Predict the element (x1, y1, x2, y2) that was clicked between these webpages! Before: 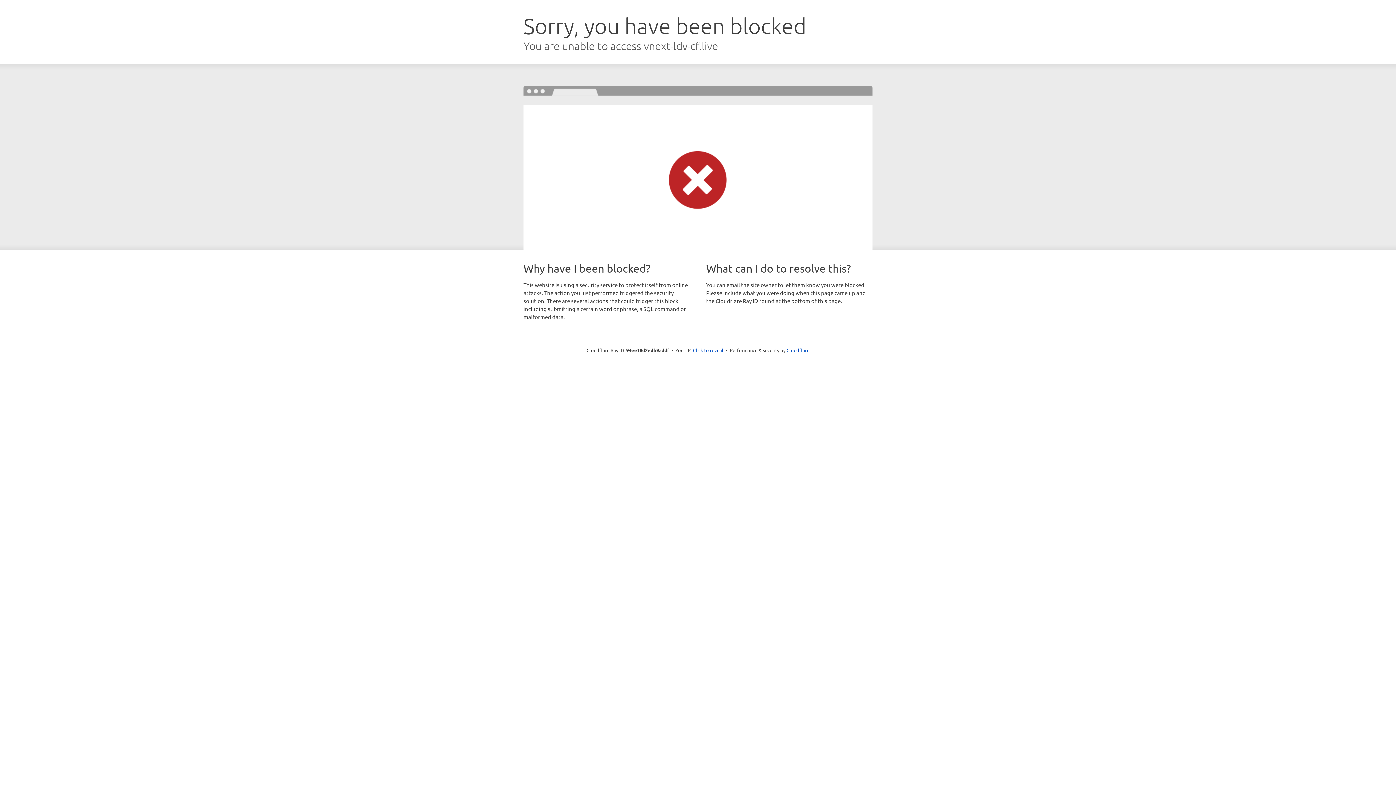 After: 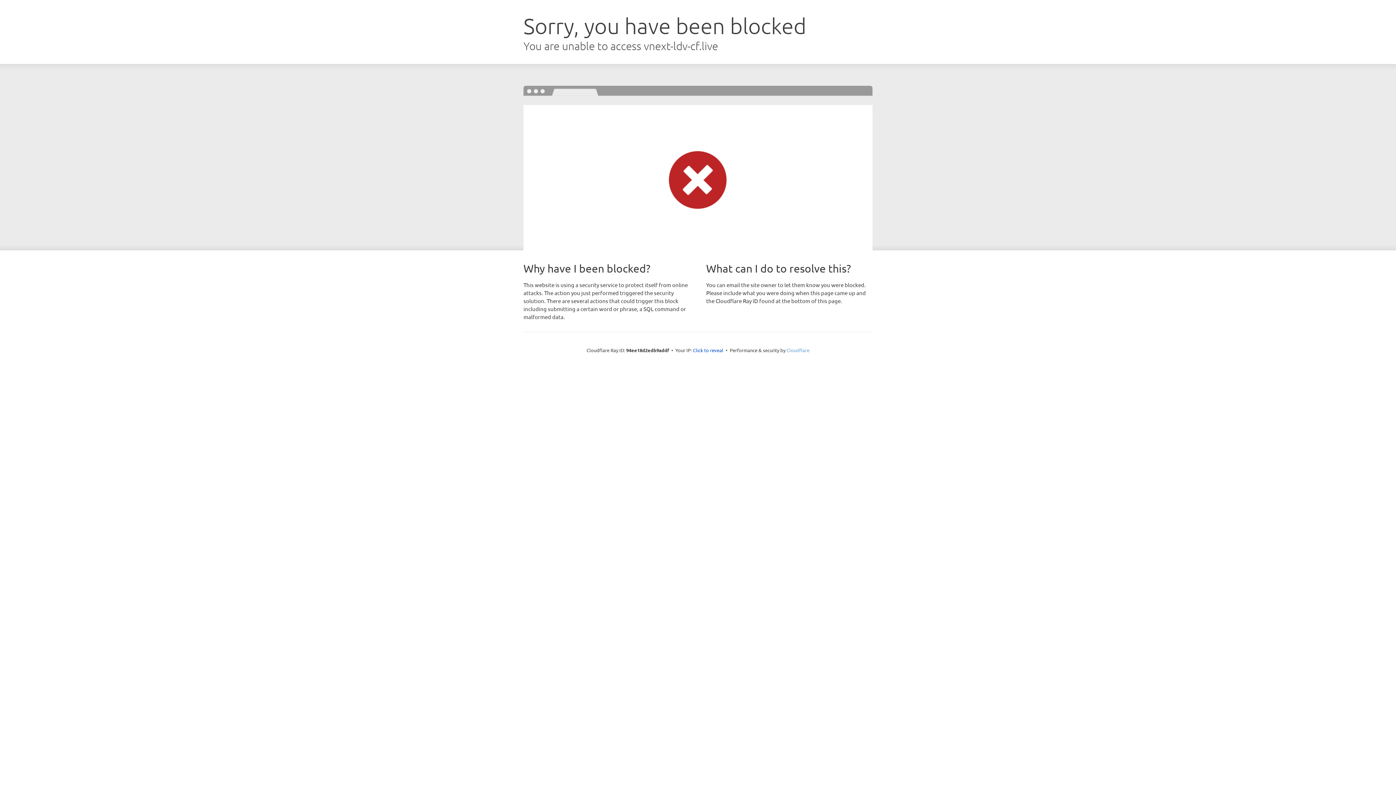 Action: bbox: (786, 347, 809, 353) label: Cloudflare